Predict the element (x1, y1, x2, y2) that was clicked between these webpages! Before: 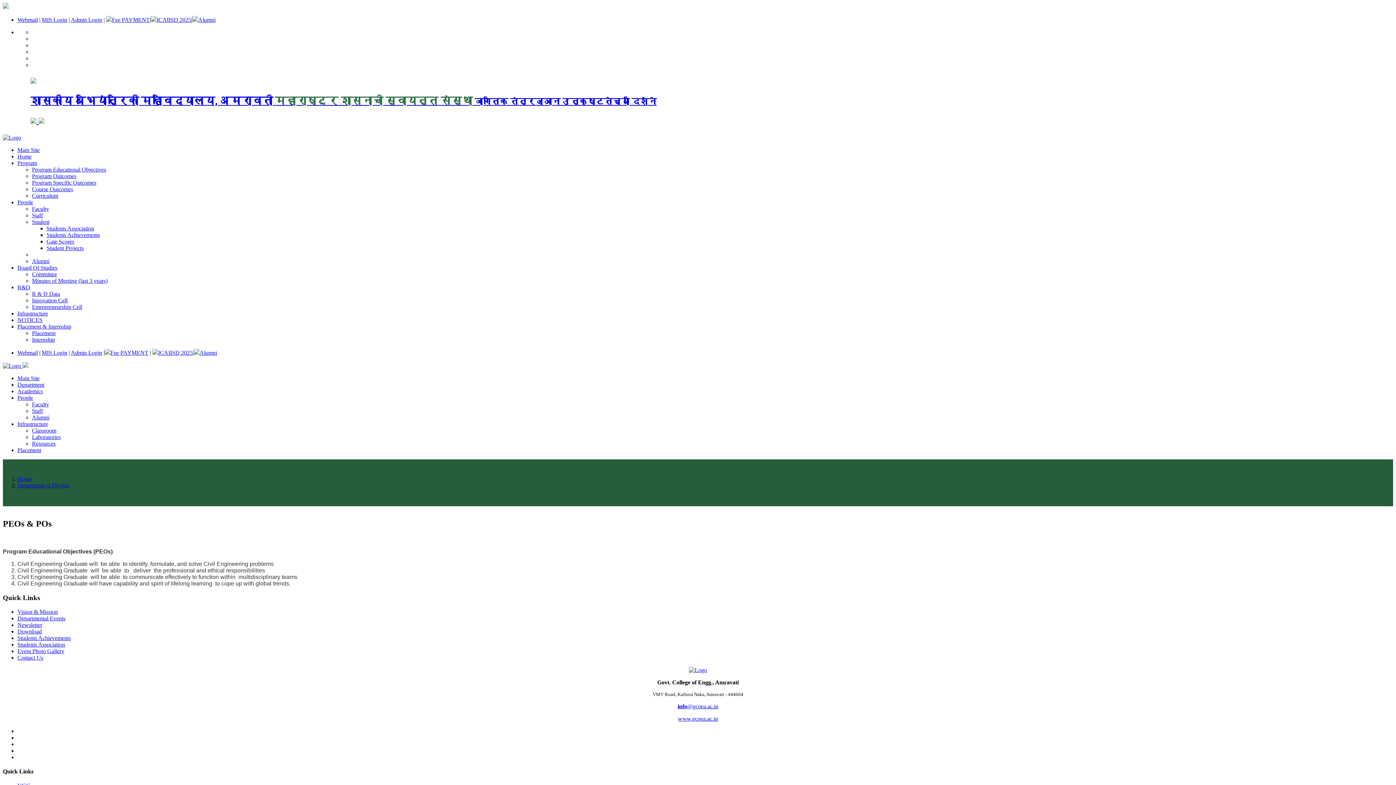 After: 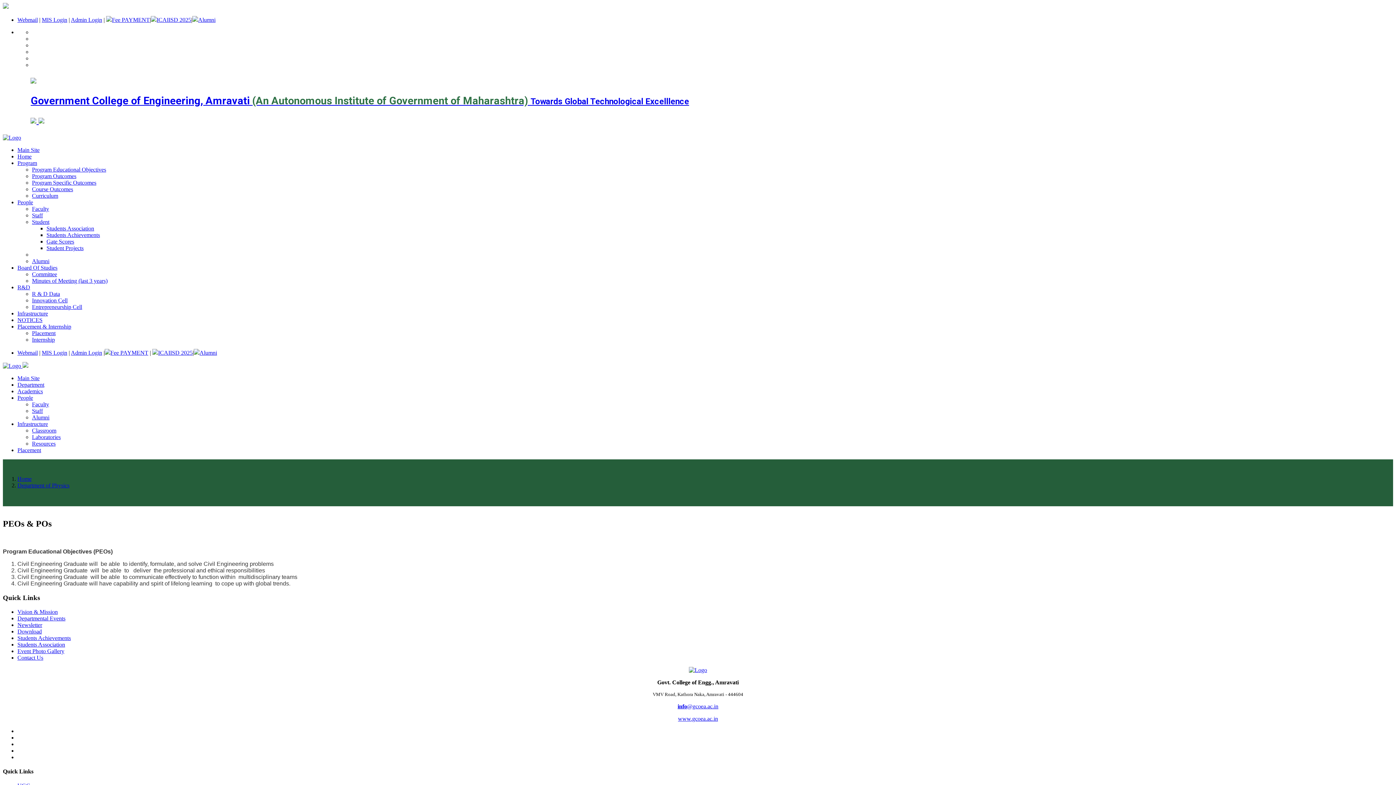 Action: bbox: (17, 349, 37, 355) label: Webmail